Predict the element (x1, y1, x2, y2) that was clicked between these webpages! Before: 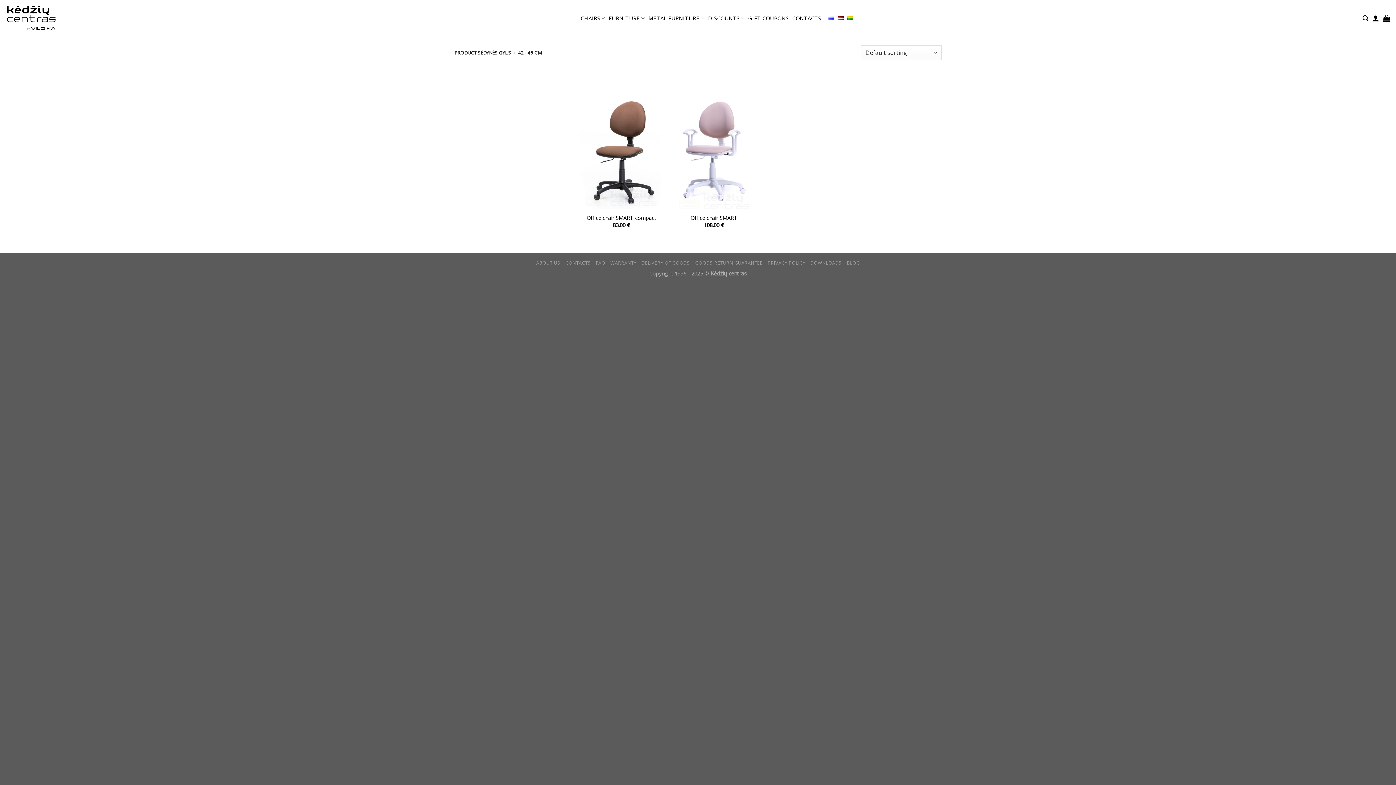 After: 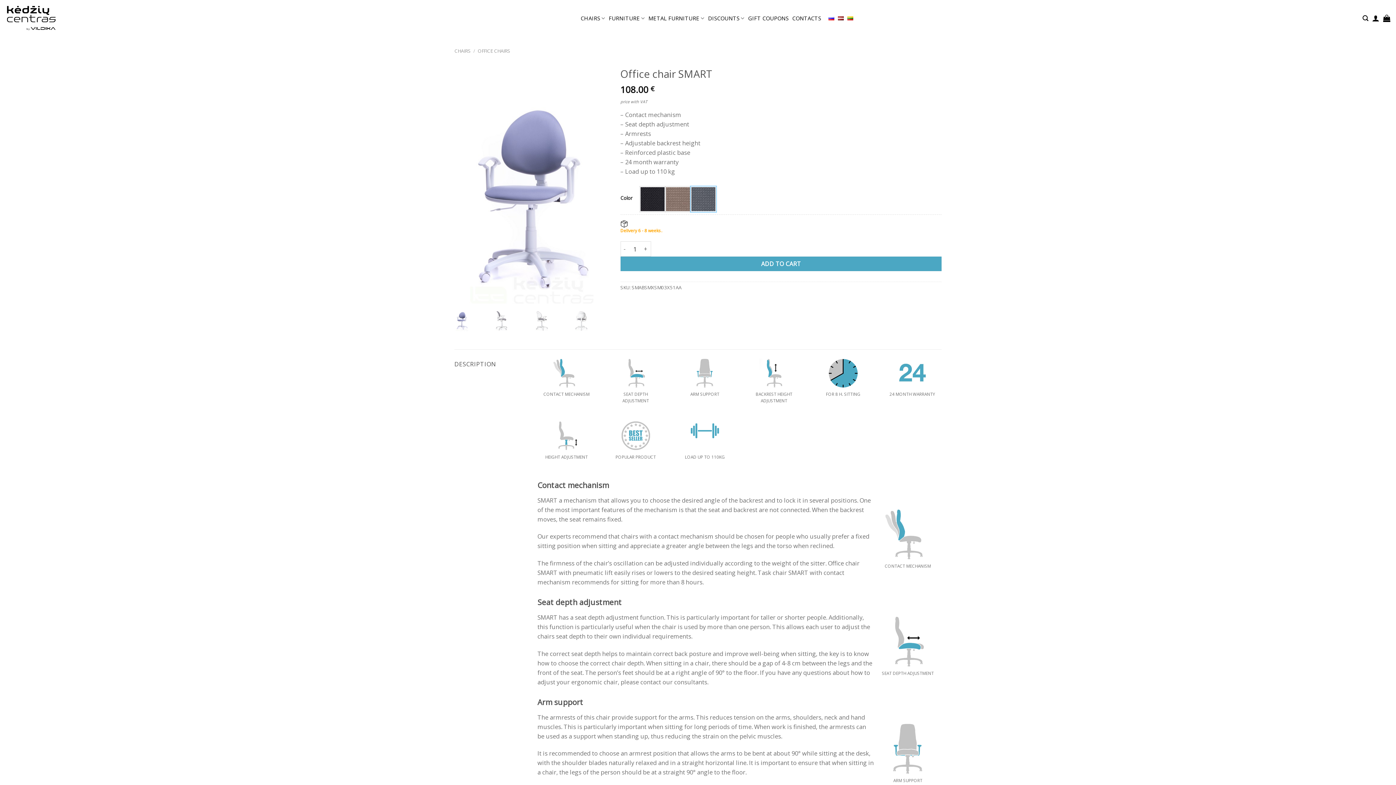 Action: label: Office chair SMART bbox: (690, 214, 737, 221)